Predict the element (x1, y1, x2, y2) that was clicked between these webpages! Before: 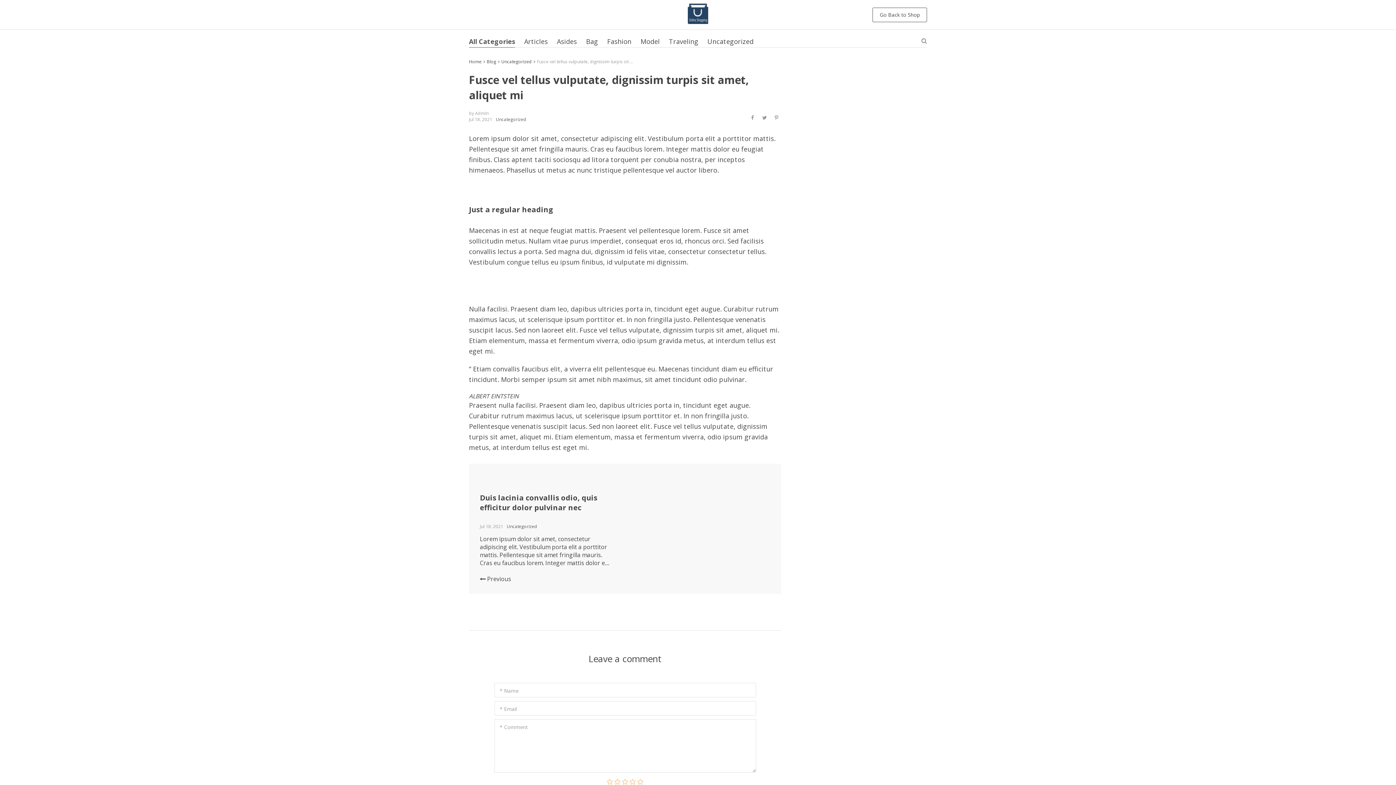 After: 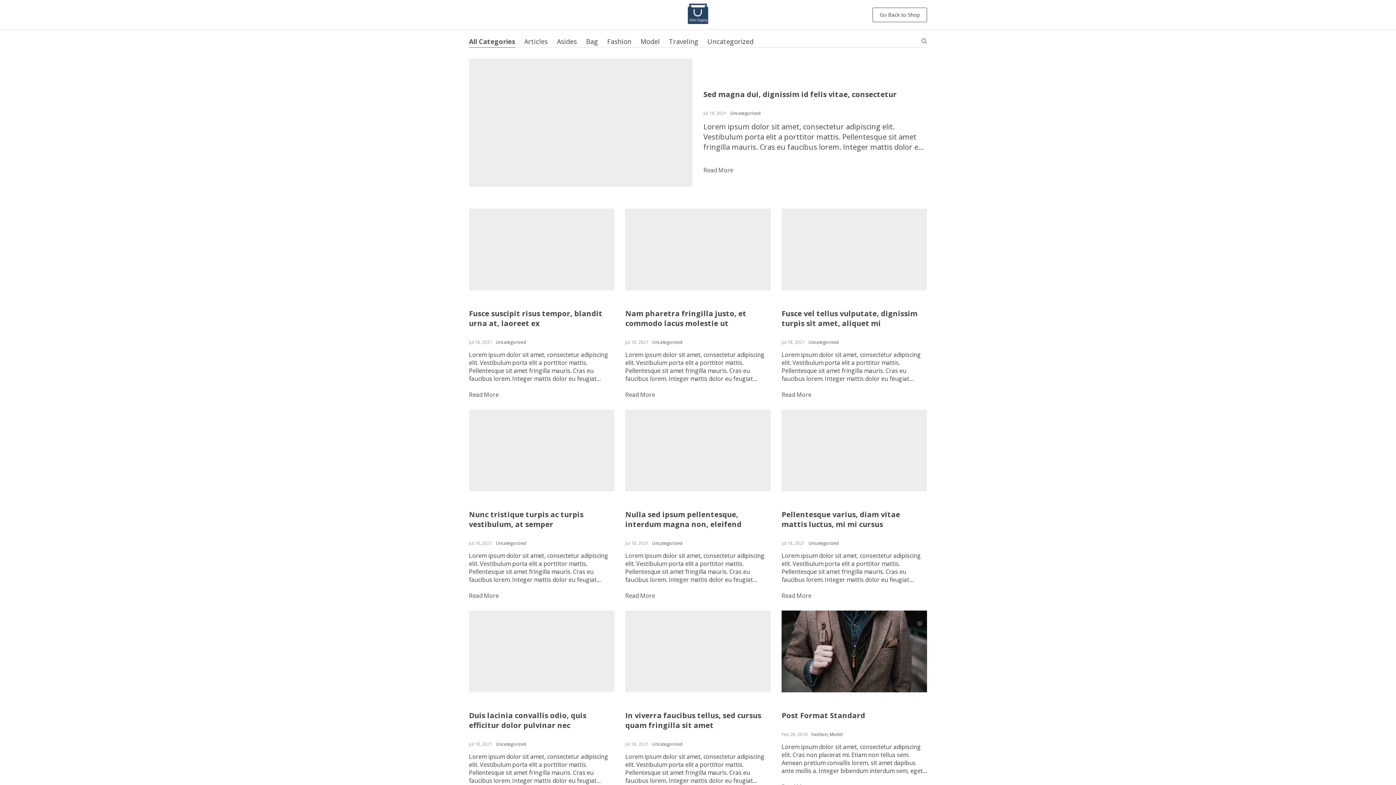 Action: label: Blog bbox: (486, 58, 496, 64)